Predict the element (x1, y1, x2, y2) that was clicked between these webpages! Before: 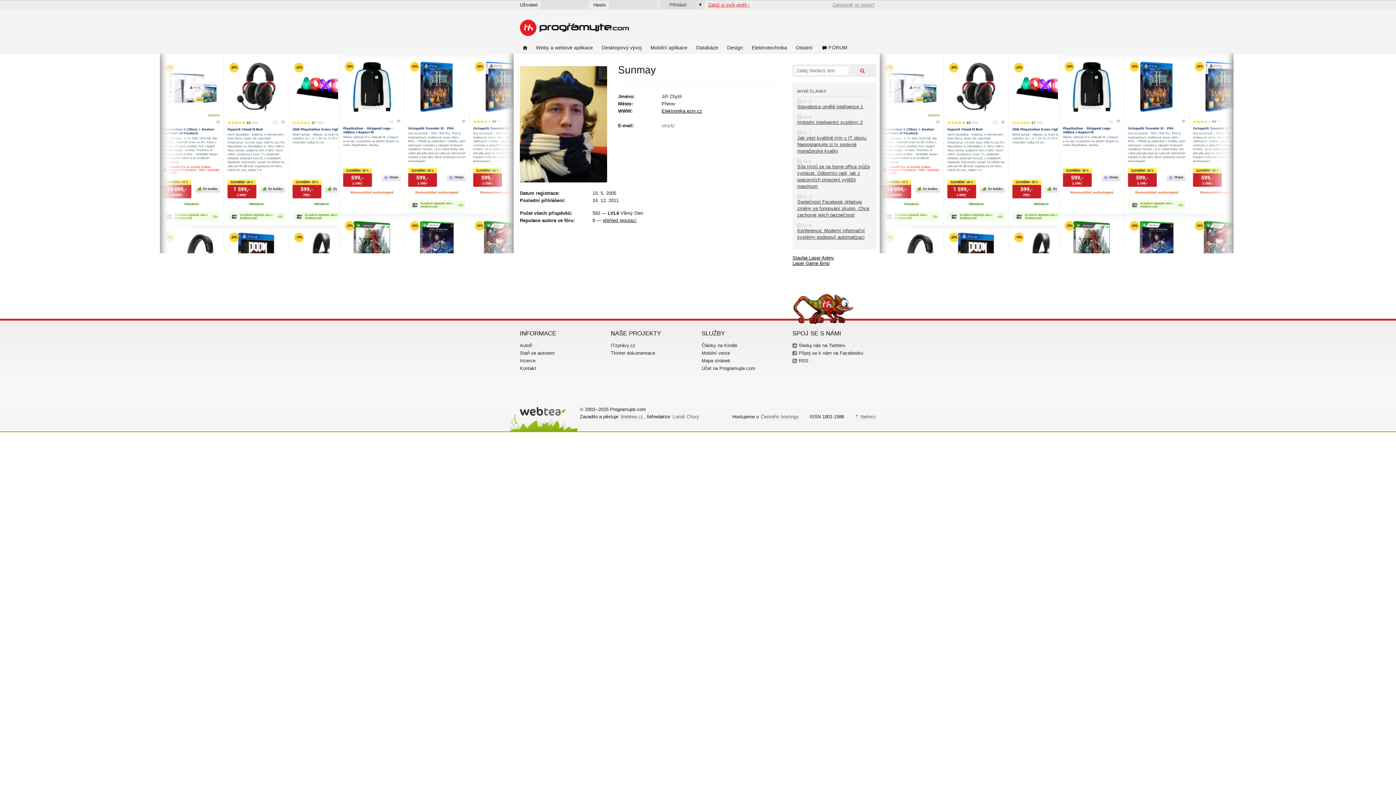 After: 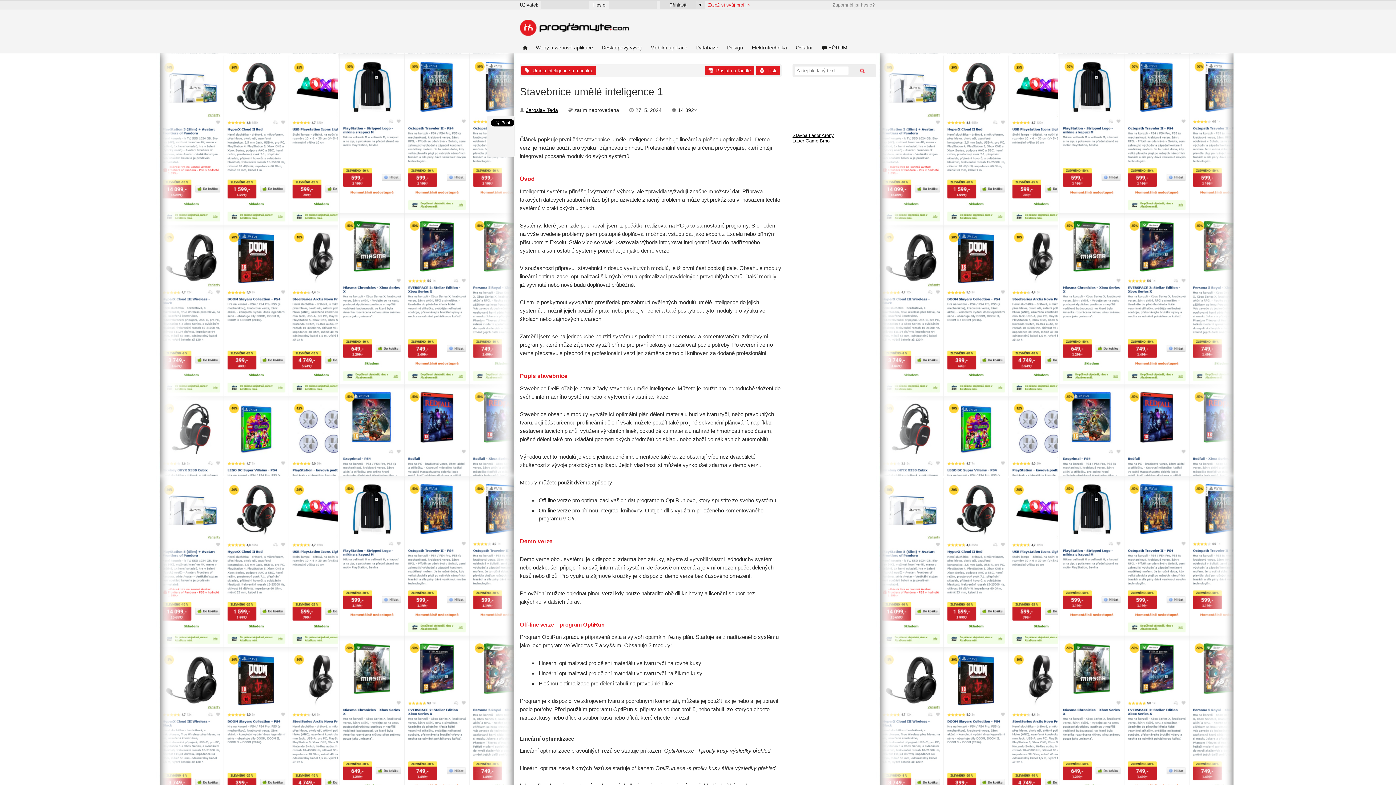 Action: bbox: (797, 104, 863, 109) label: Stavebnice umělé inteligence 1